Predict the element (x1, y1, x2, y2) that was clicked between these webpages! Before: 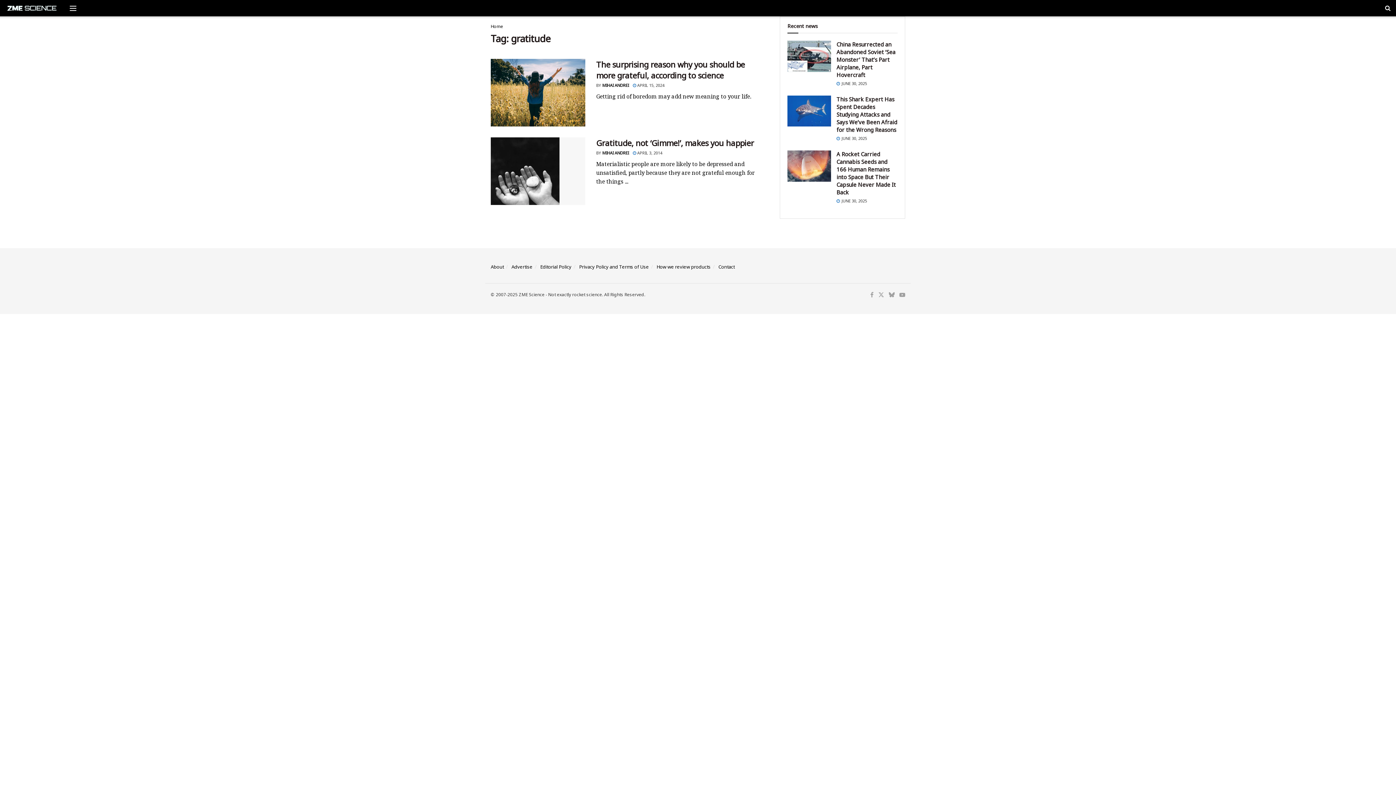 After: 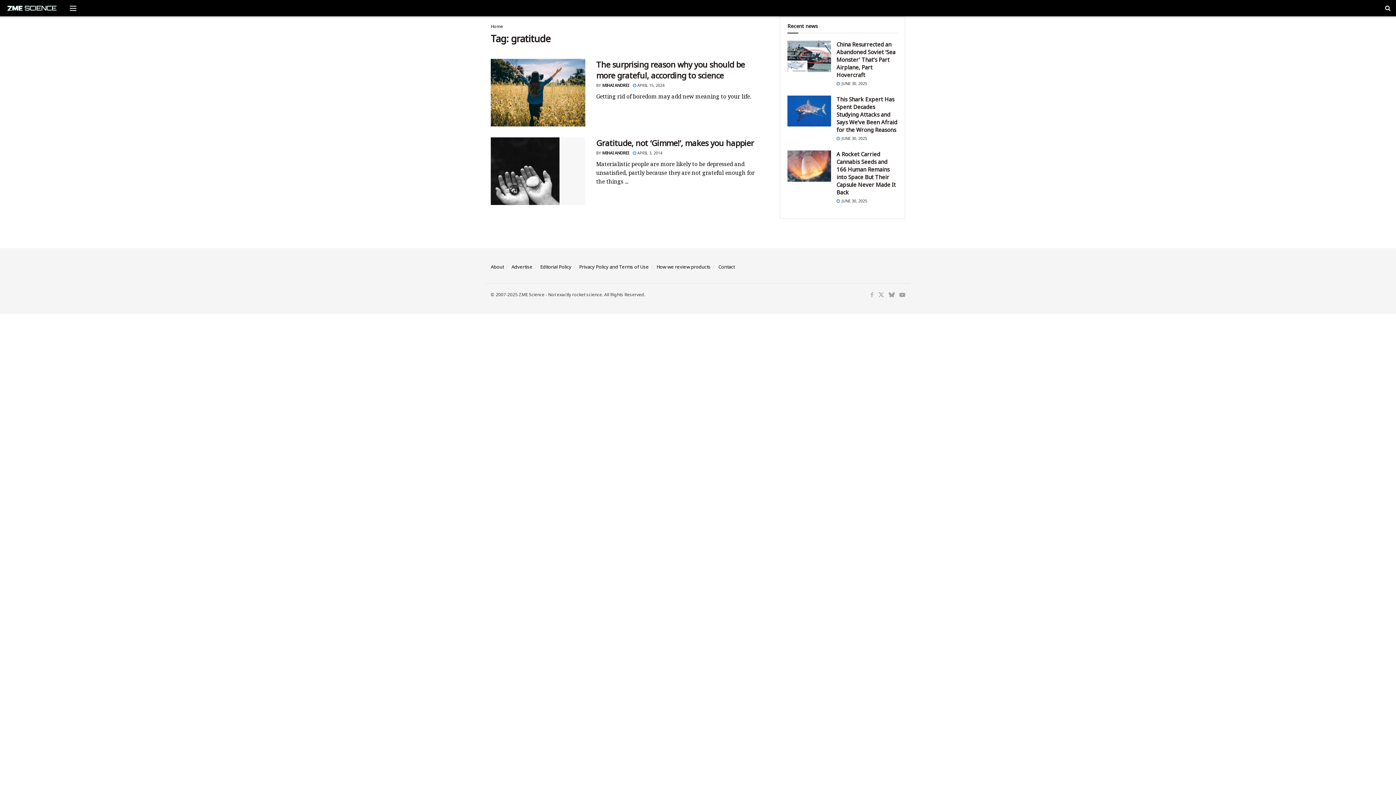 Action: bbox: (870, 290, 873, 299) label: Find us on Facebook